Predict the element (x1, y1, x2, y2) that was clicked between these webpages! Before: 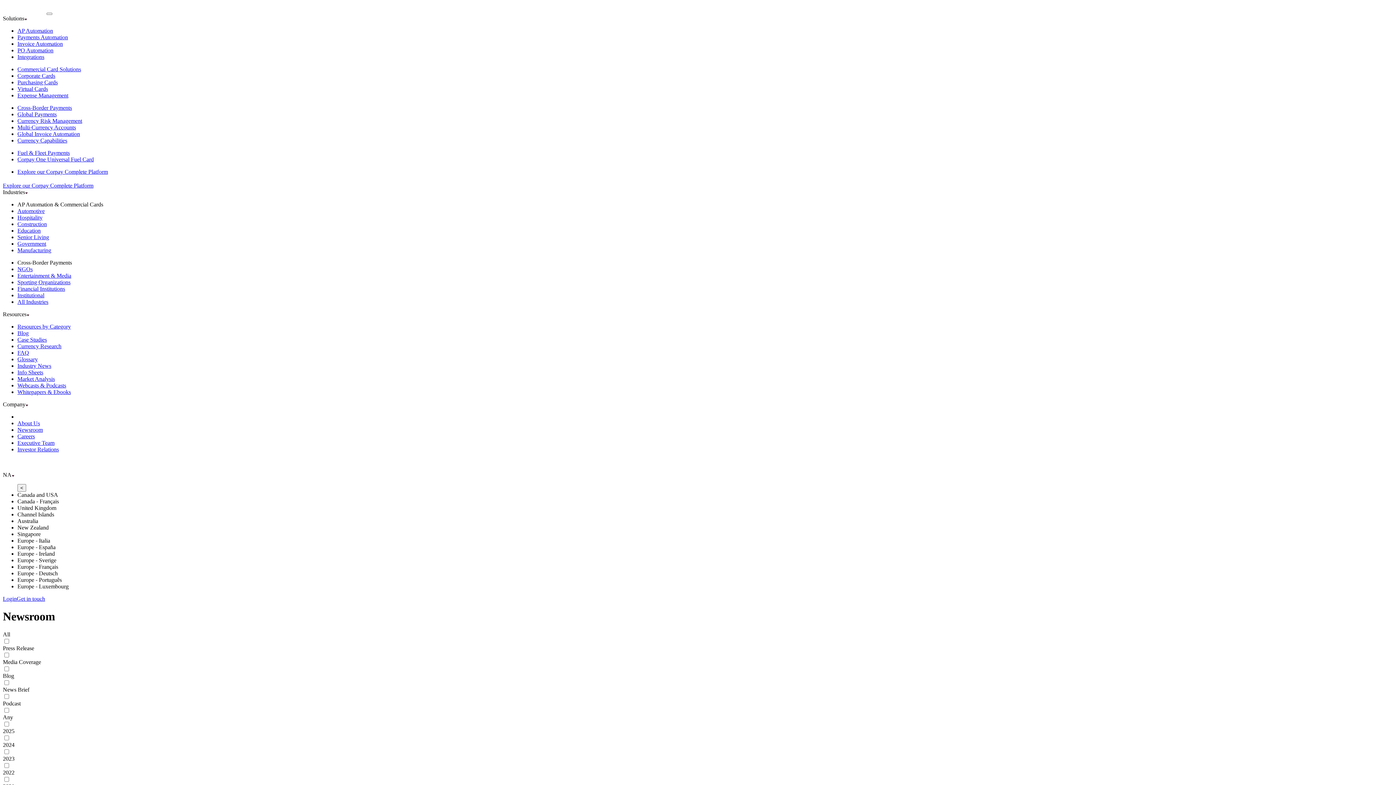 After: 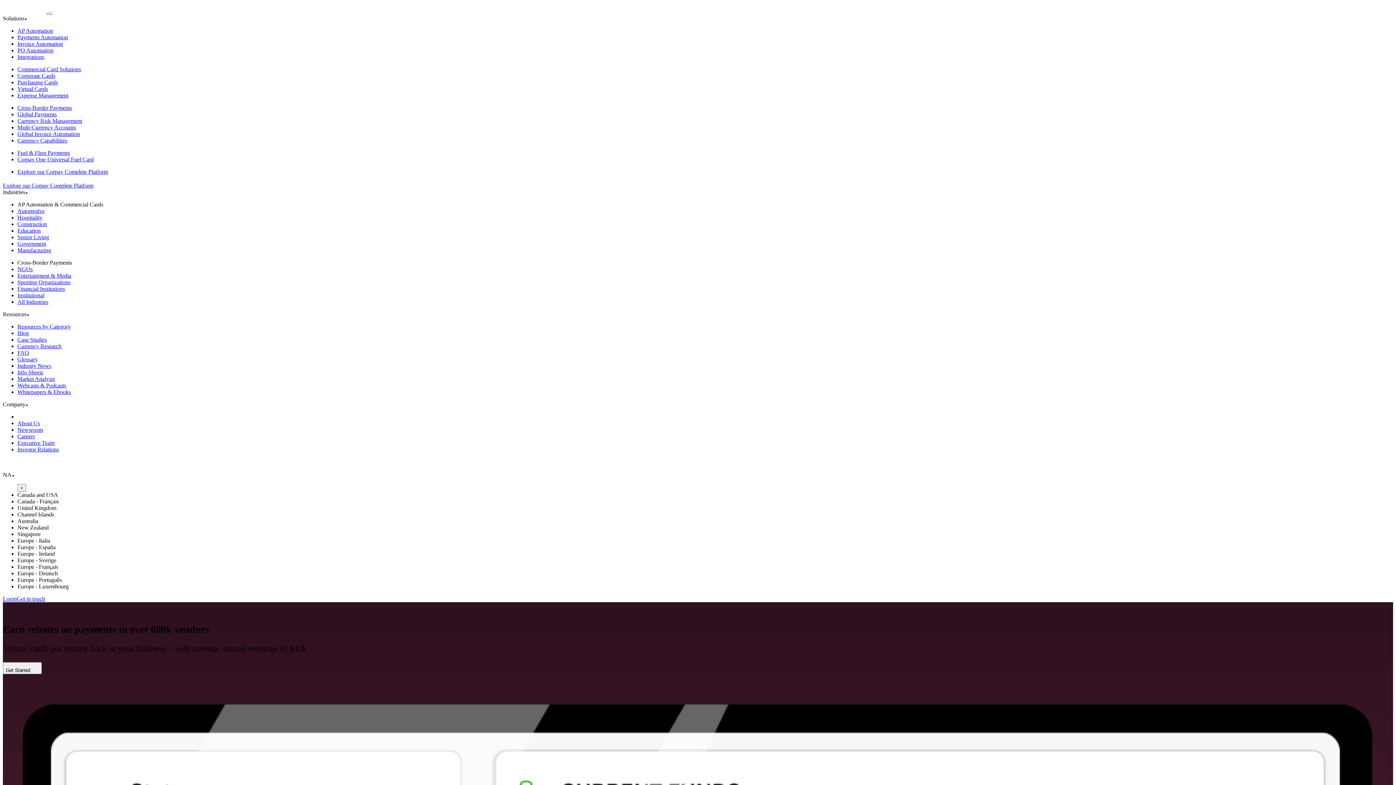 Action: label: Virtual Cards bbox: (17, 85, 48, 92)